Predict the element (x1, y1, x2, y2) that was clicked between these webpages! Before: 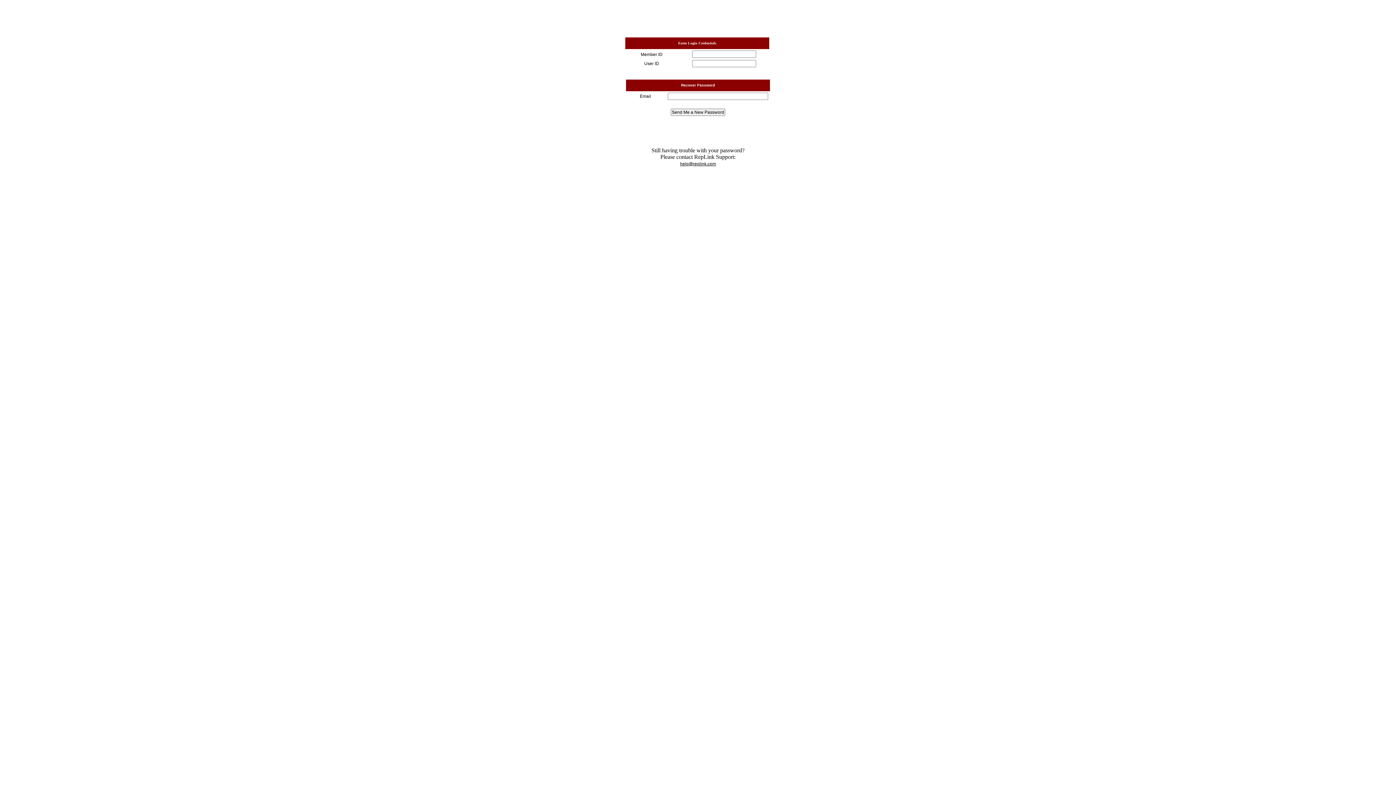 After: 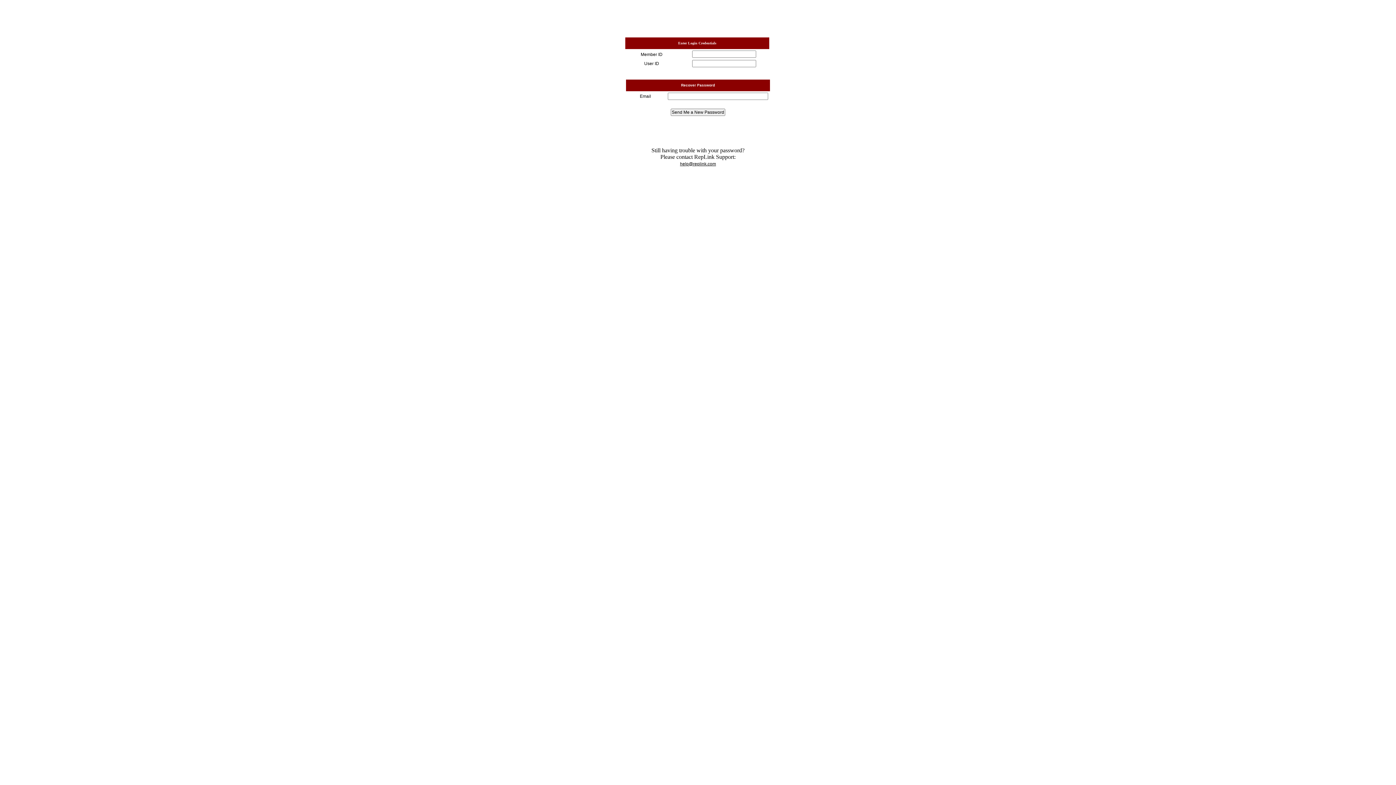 Action: bbox: (679, 161, 716, 166) label: help@replink.com